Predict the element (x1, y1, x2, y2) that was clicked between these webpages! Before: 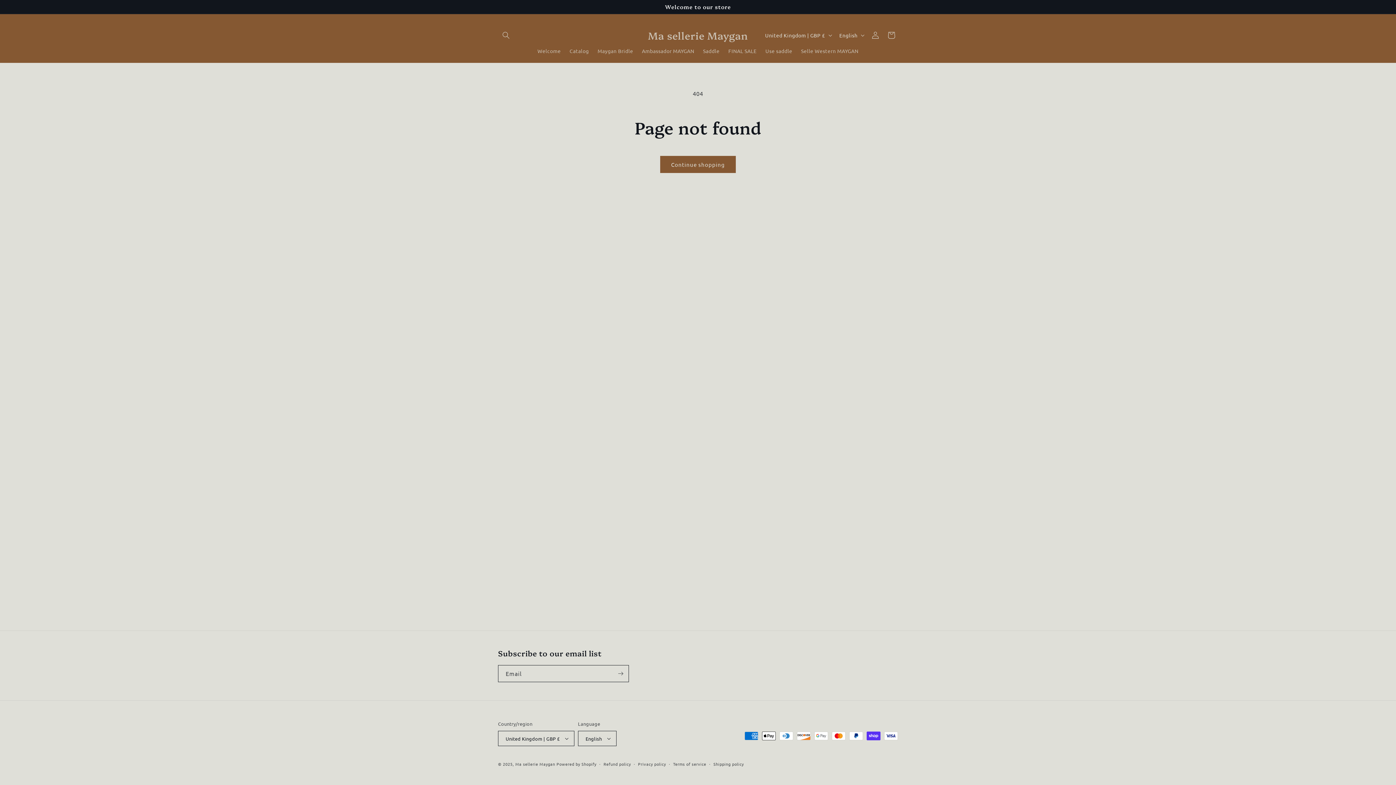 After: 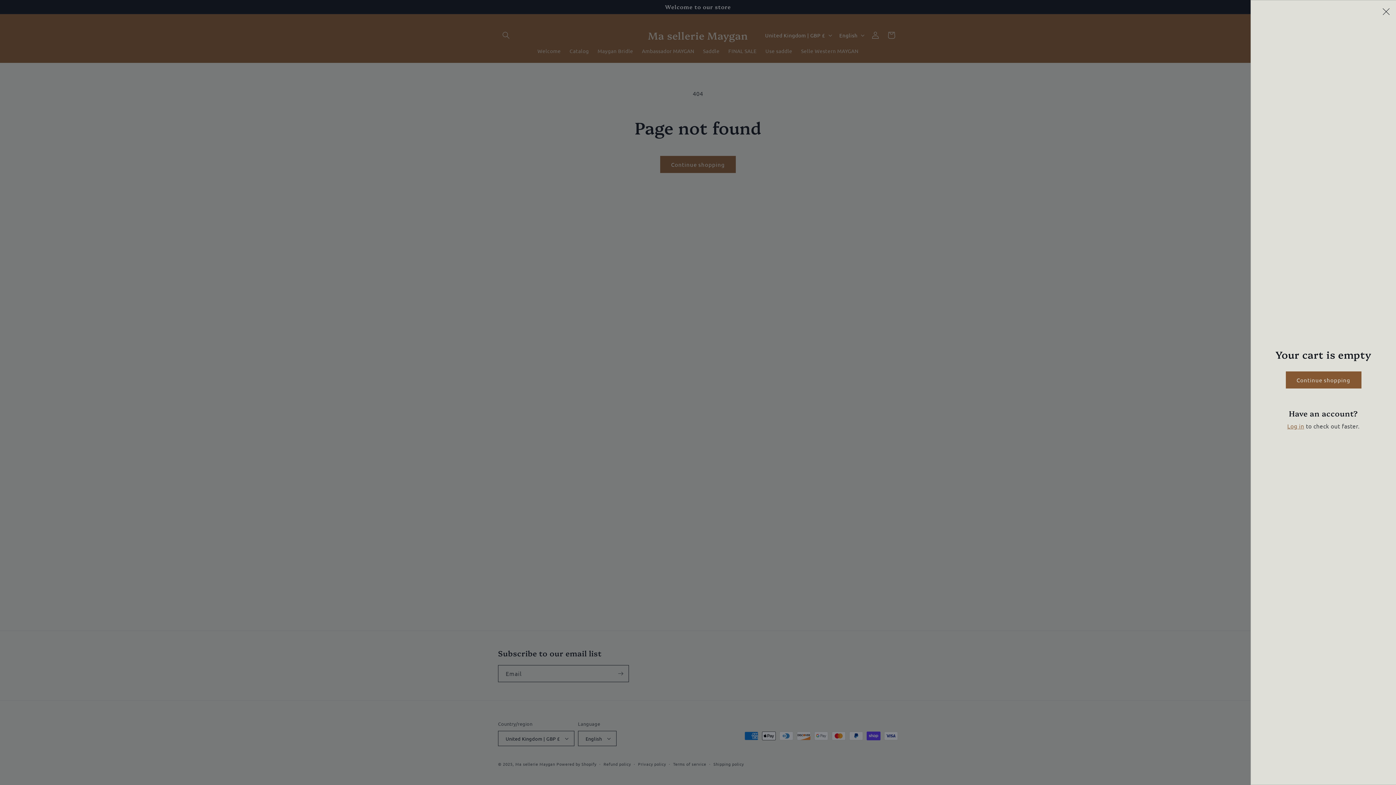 Action: bbox: (883, 27, 899, 43) label: Cart